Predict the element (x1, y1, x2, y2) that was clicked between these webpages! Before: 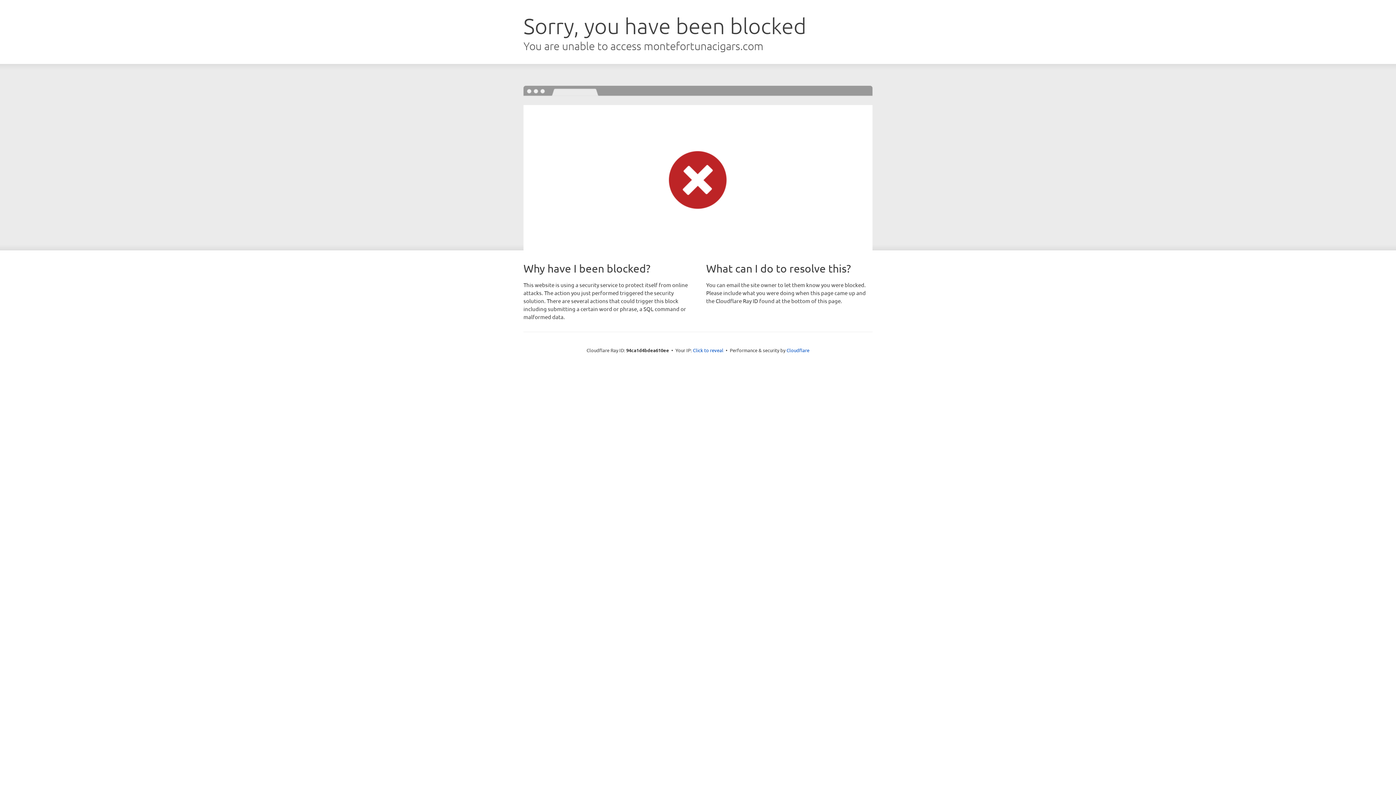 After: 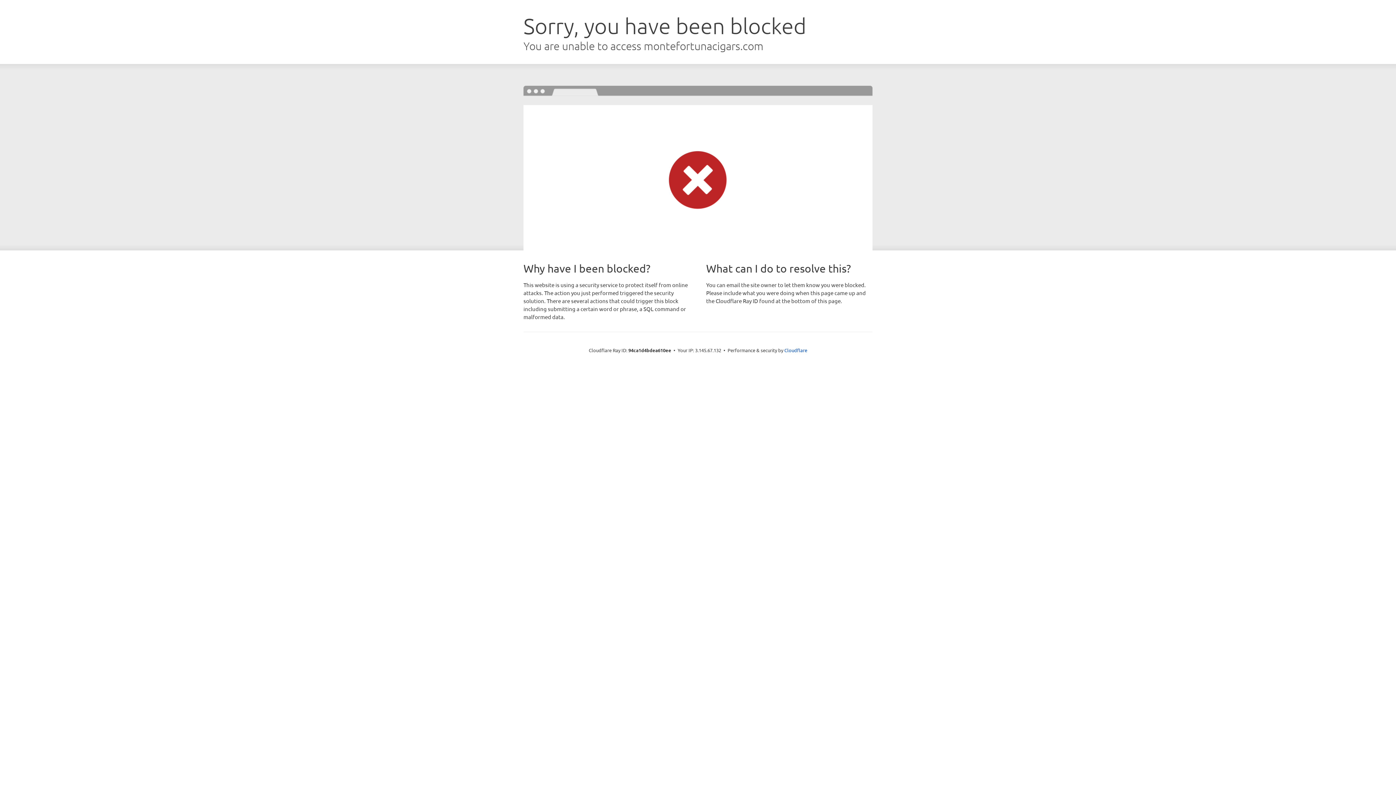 Action: label: Click to reveal bbox: (693, 346, 723, 353)